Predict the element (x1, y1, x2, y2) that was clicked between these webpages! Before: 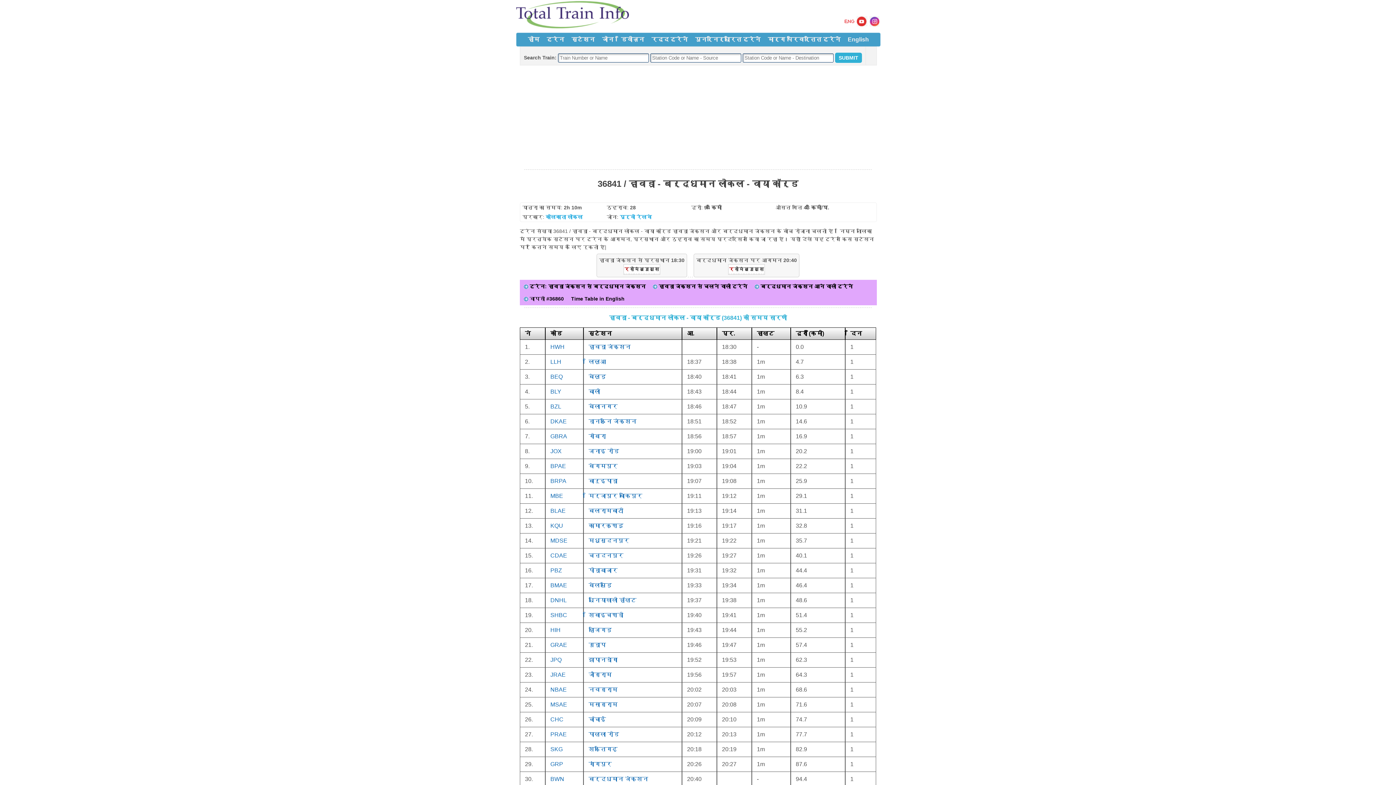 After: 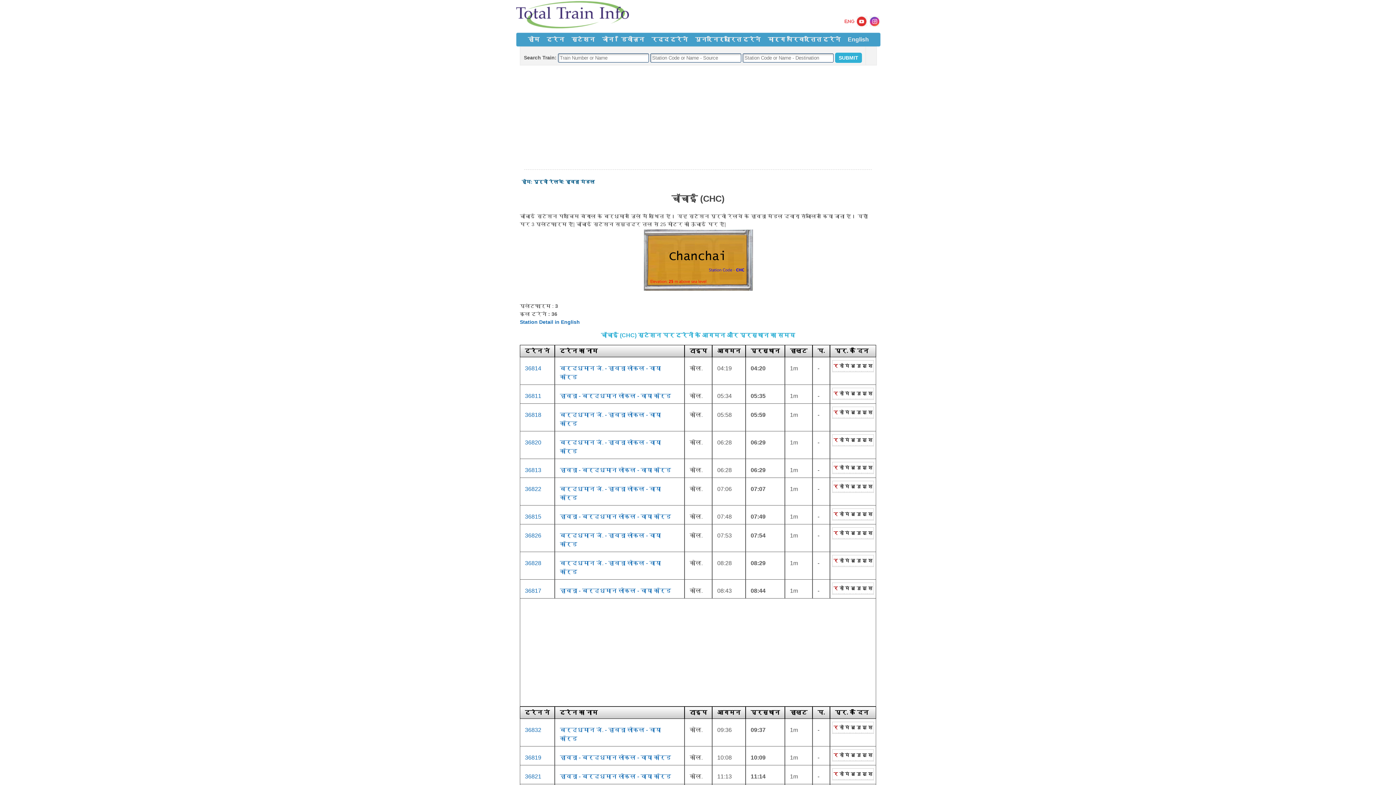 Action: bbox: (588, 716, 606, 722) label: चॉचाई